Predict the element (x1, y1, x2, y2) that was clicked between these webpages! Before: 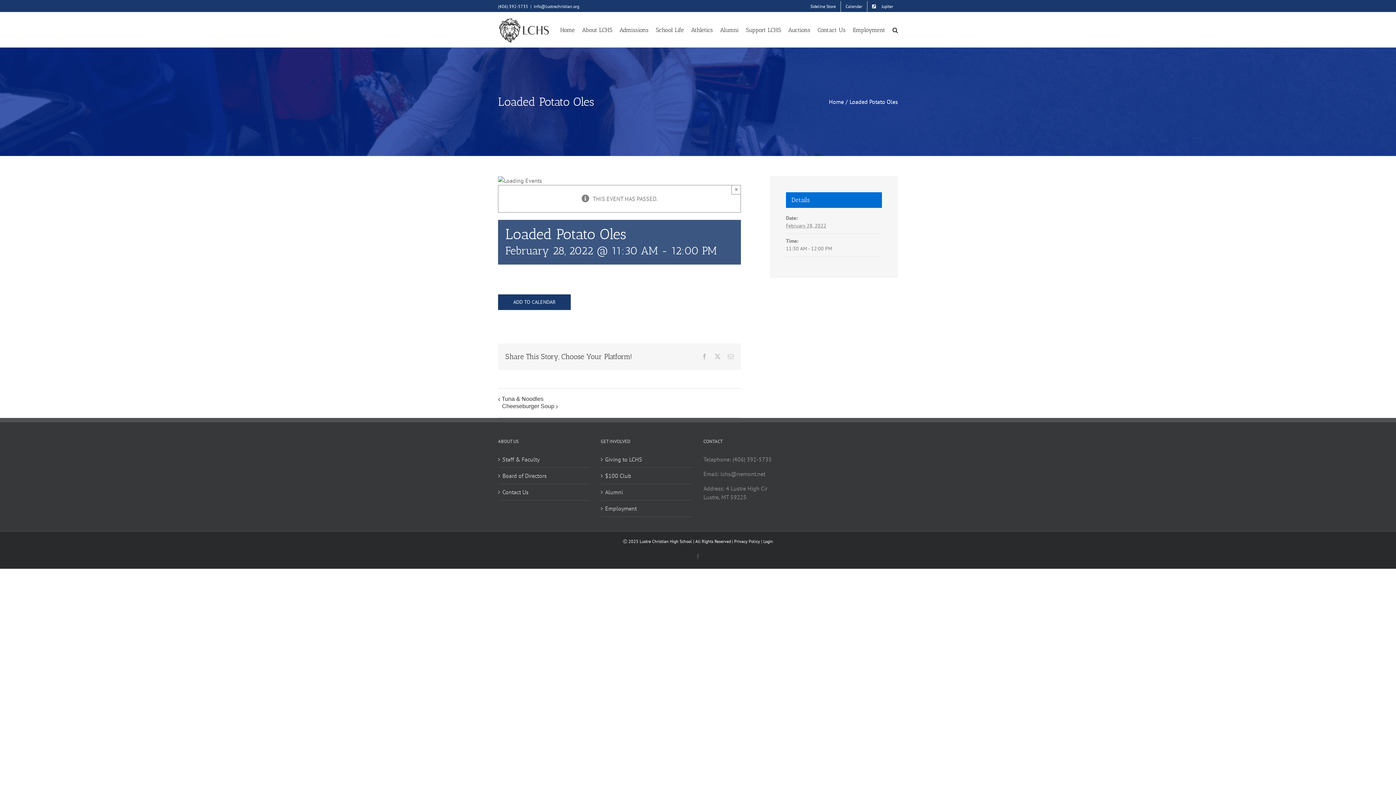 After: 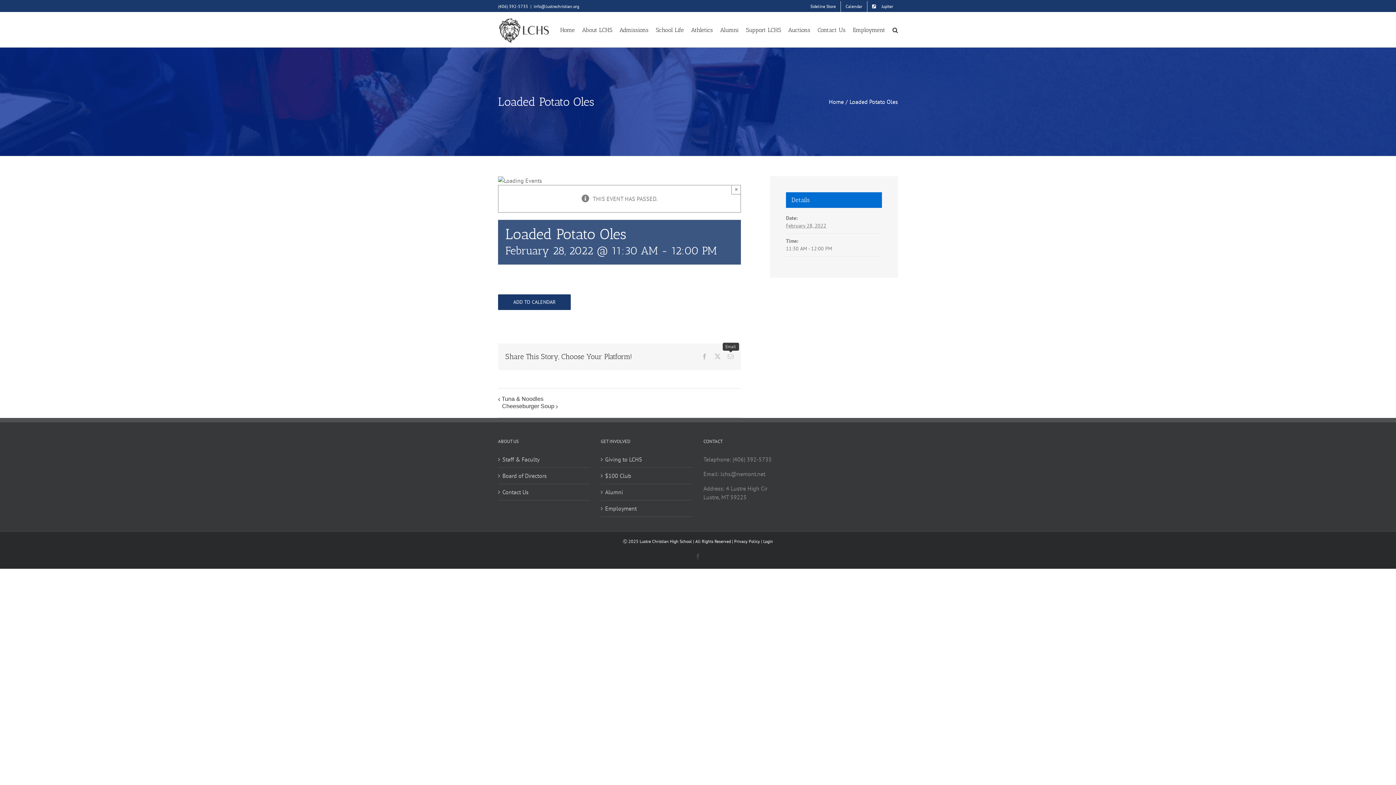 Action: bbox: (728, 353, 733, 359) label: Email